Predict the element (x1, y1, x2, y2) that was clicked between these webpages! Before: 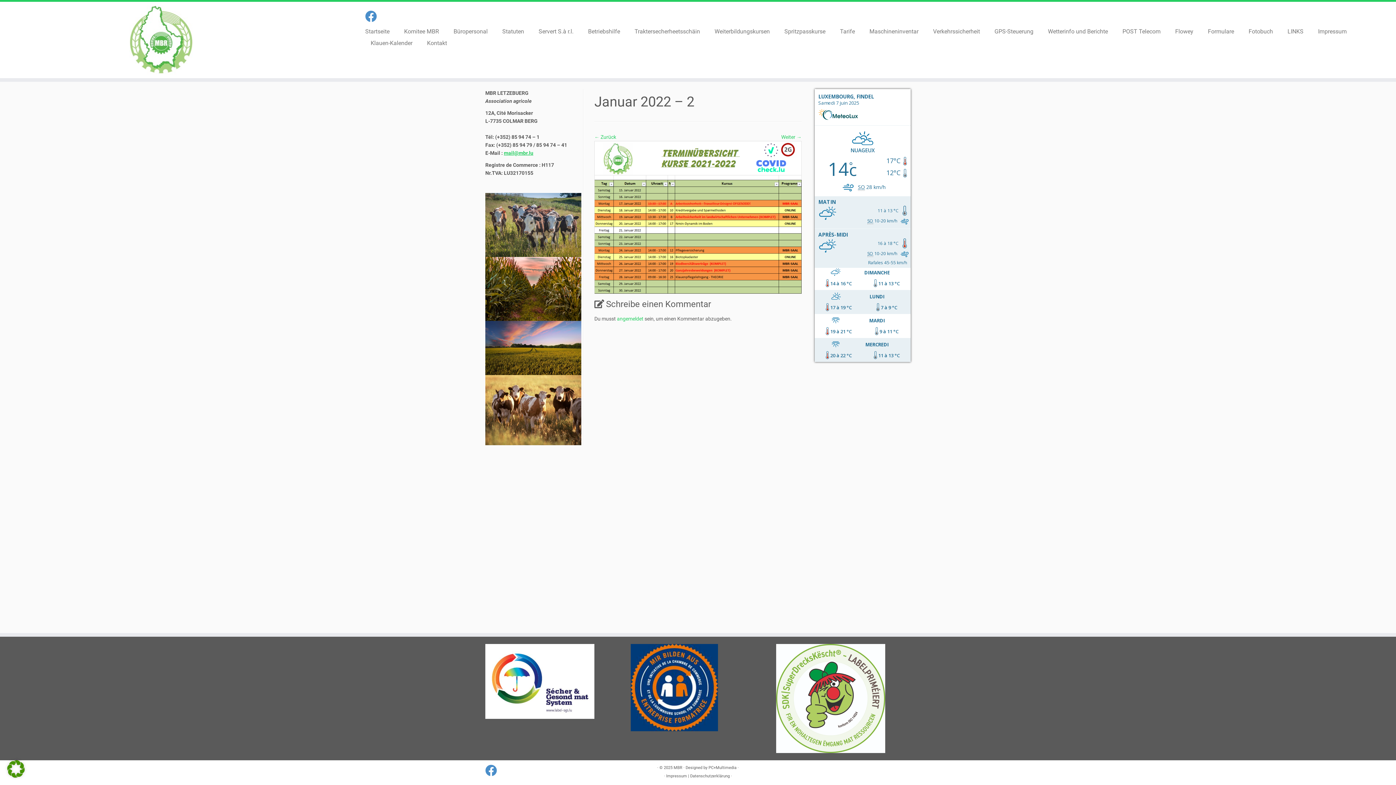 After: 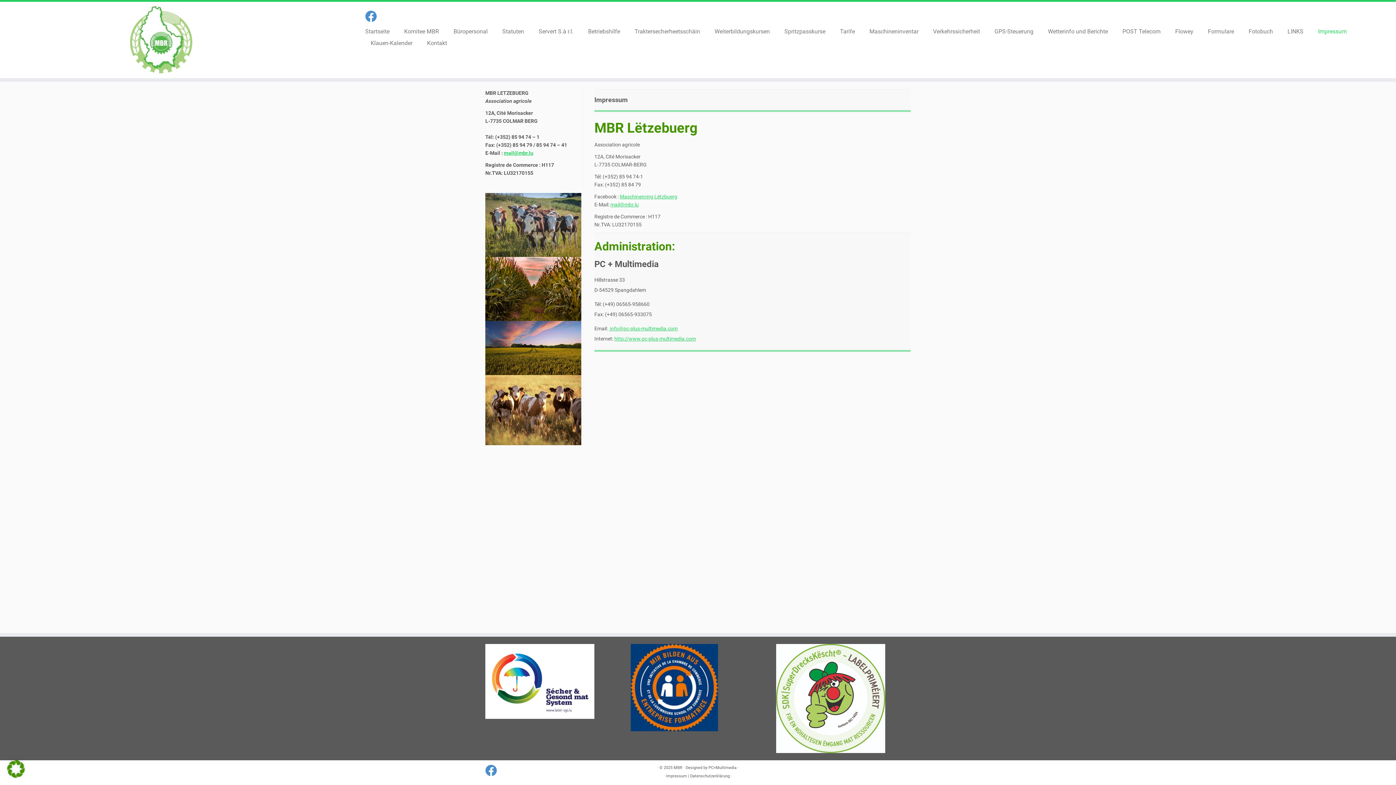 Action: label: Impressum bbox: (666, 772, 687, 780)